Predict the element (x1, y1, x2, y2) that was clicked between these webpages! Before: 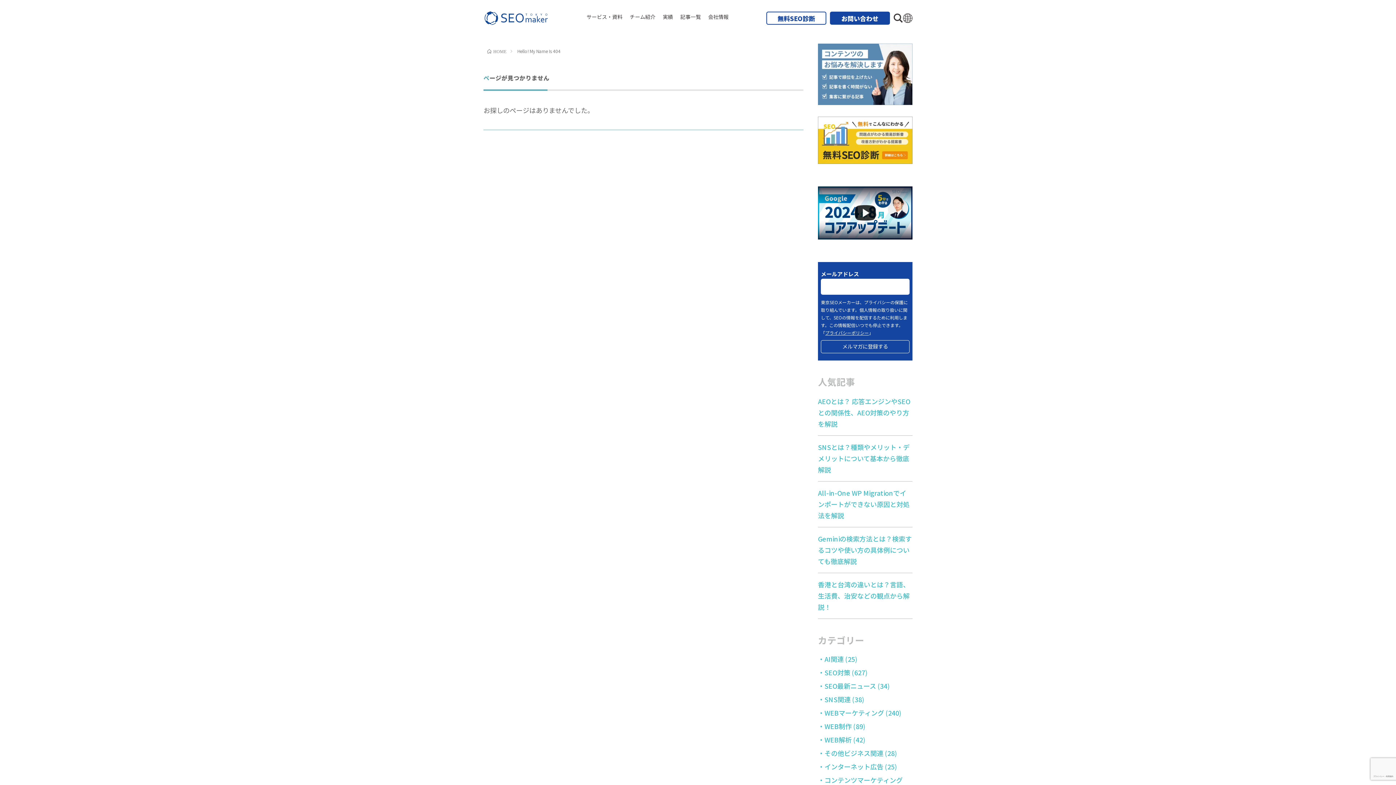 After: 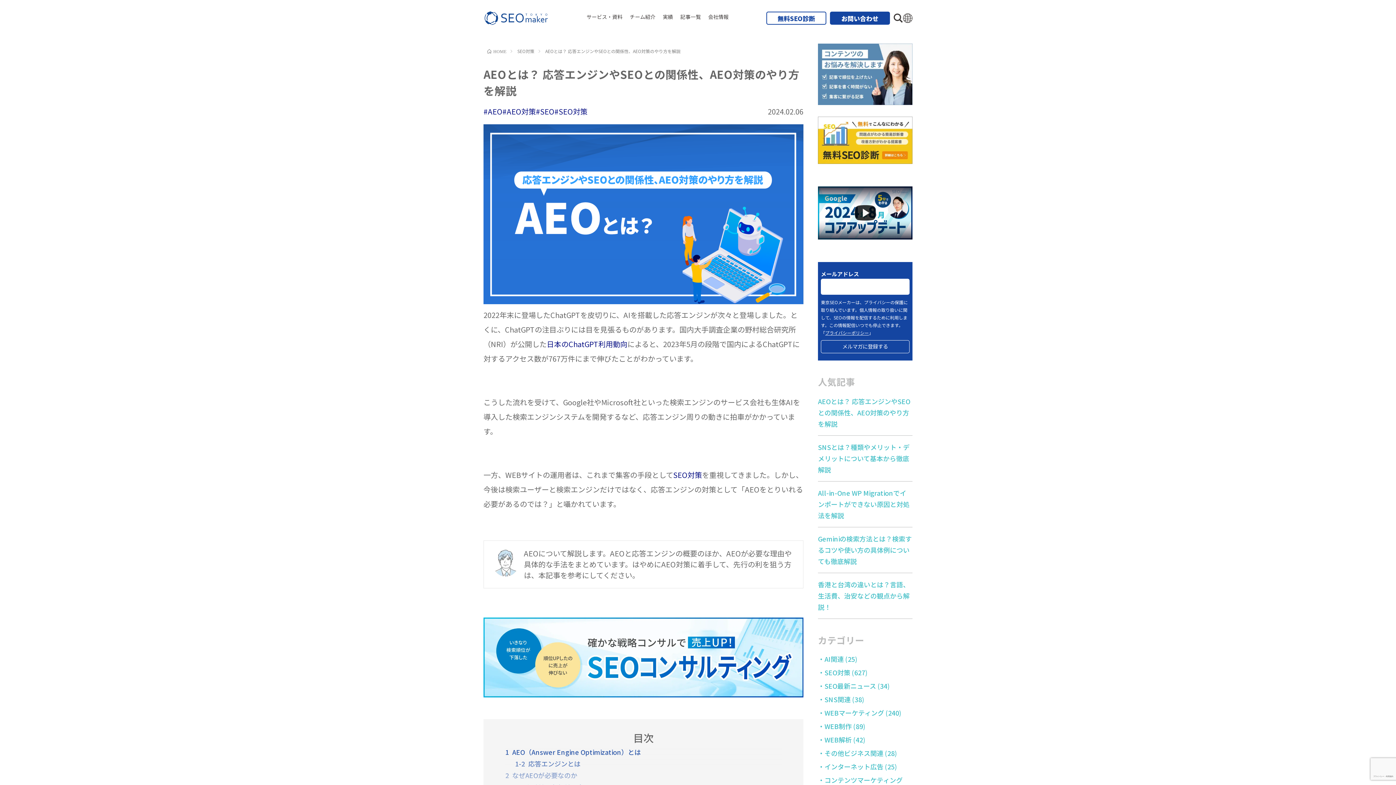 Action: bbox: (818, 396, 910, 428) label: AEOとは？ 応答エンジンやSEOとの関係性、AEO対策のやり方を解説